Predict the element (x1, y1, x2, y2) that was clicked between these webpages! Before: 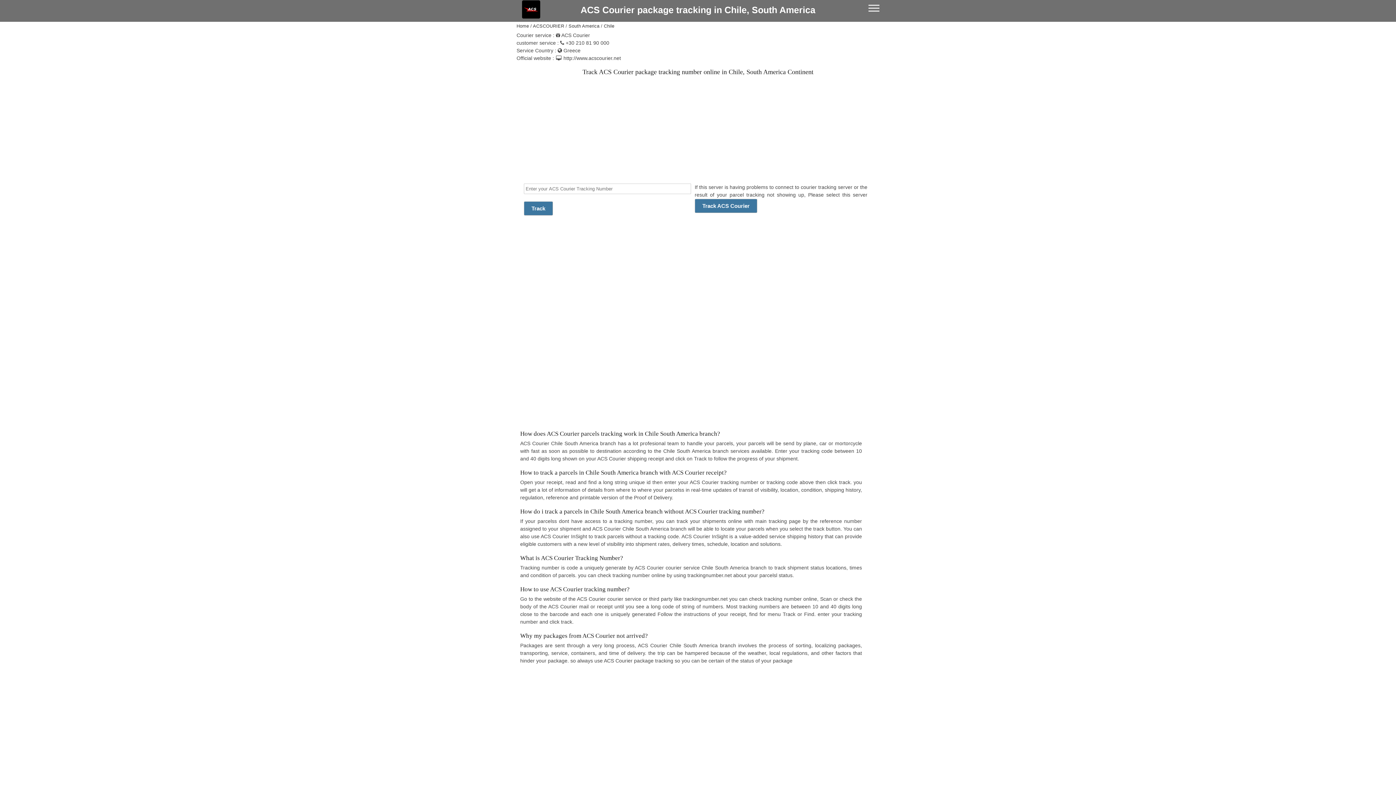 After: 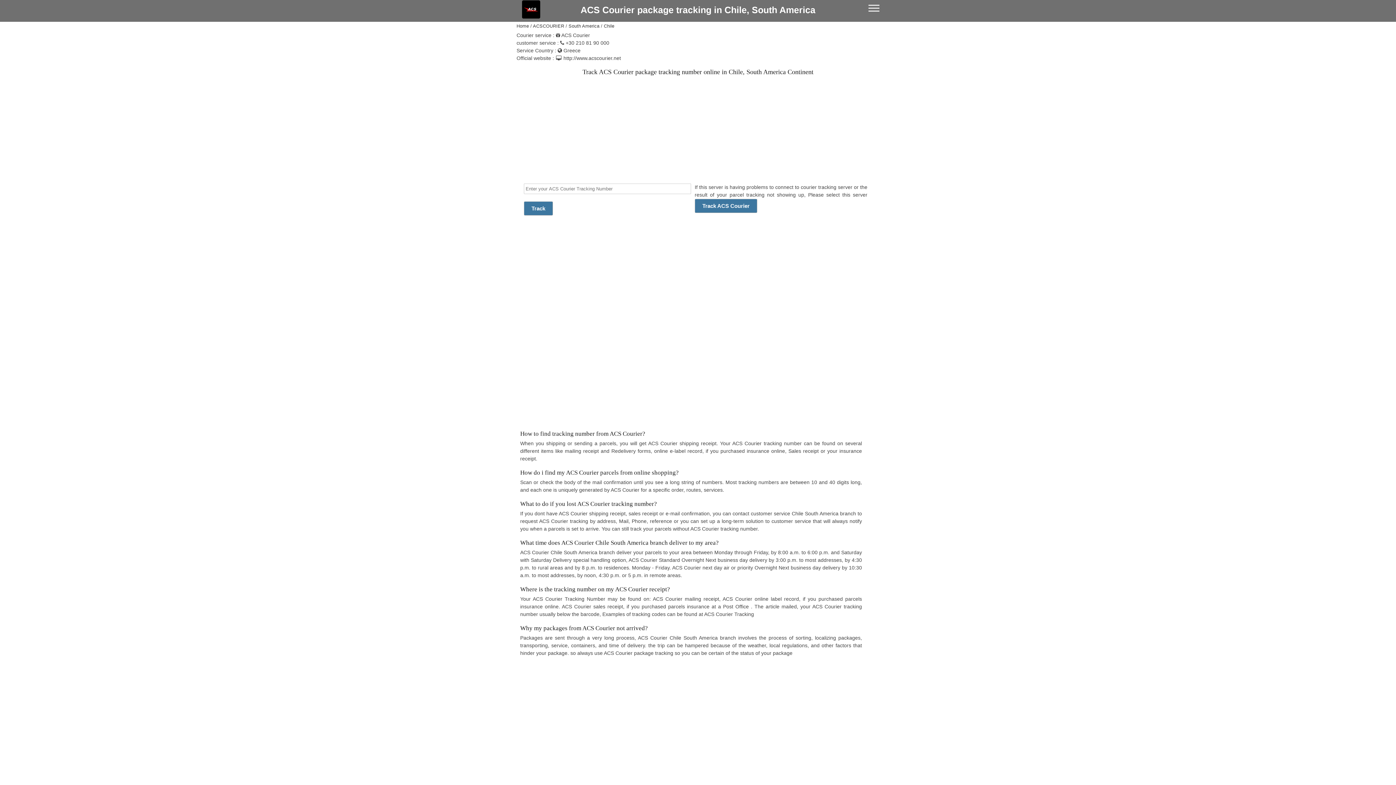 Action: bbox: (604, 23, 614, 28) label: Chile